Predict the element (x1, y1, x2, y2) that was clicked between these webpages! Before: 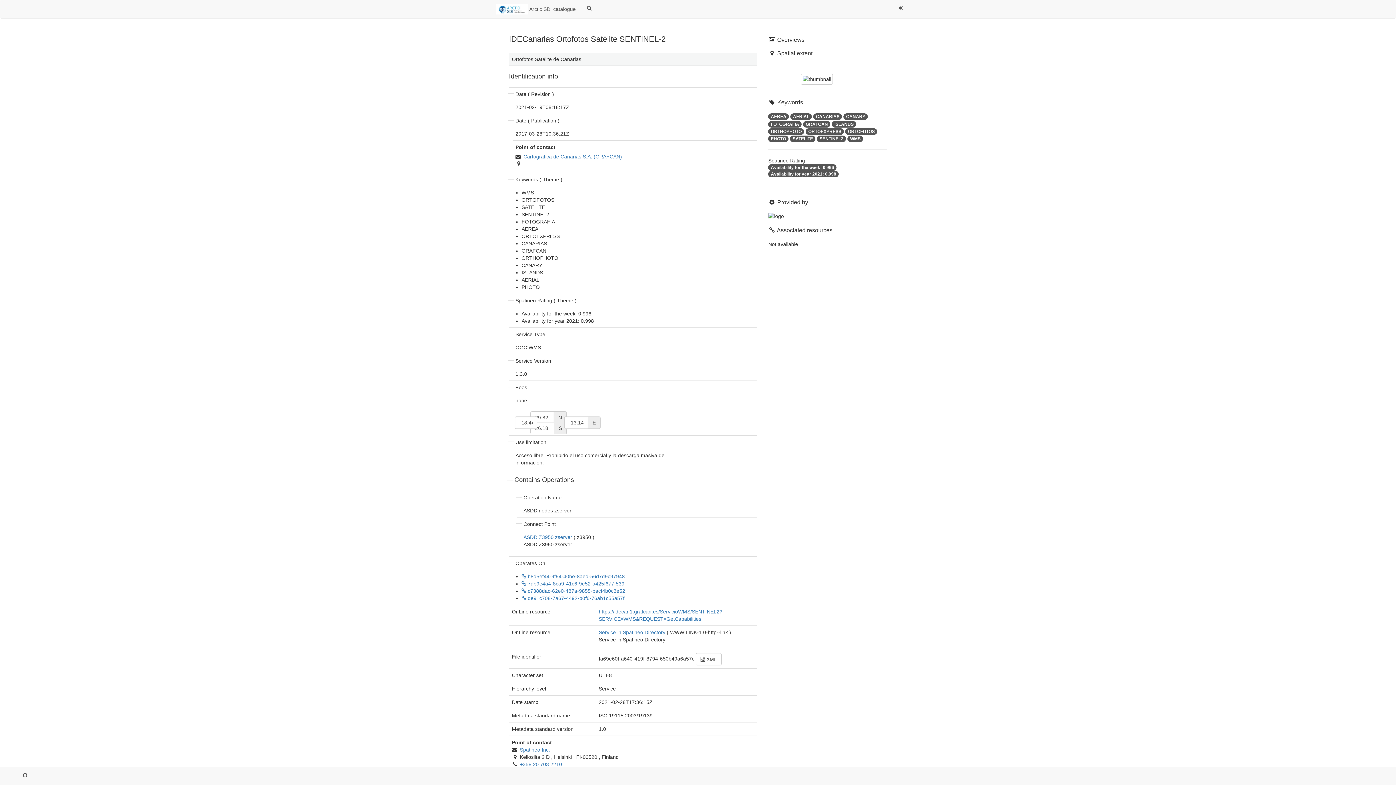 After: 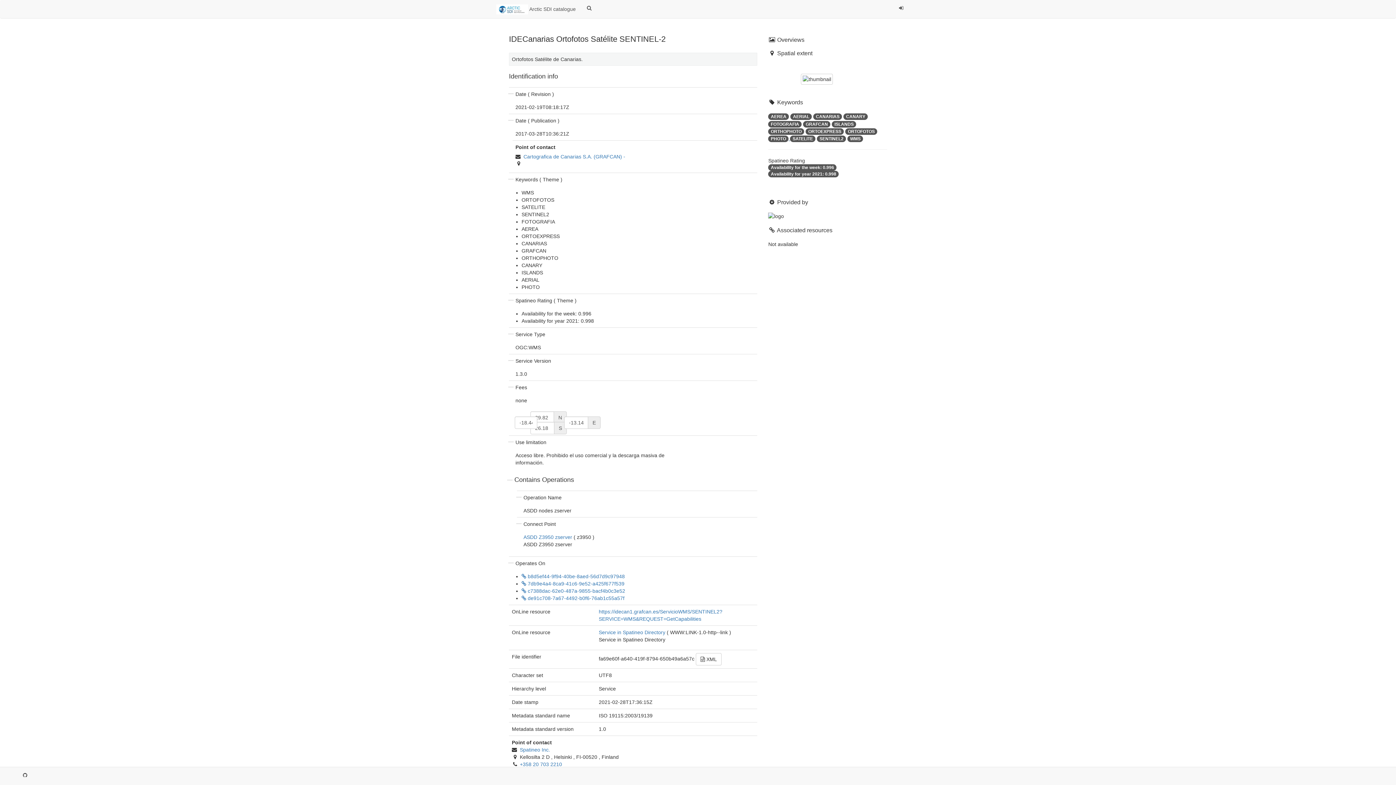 Action: bbox: (768, 135, 790, 141) label: PHOTO 